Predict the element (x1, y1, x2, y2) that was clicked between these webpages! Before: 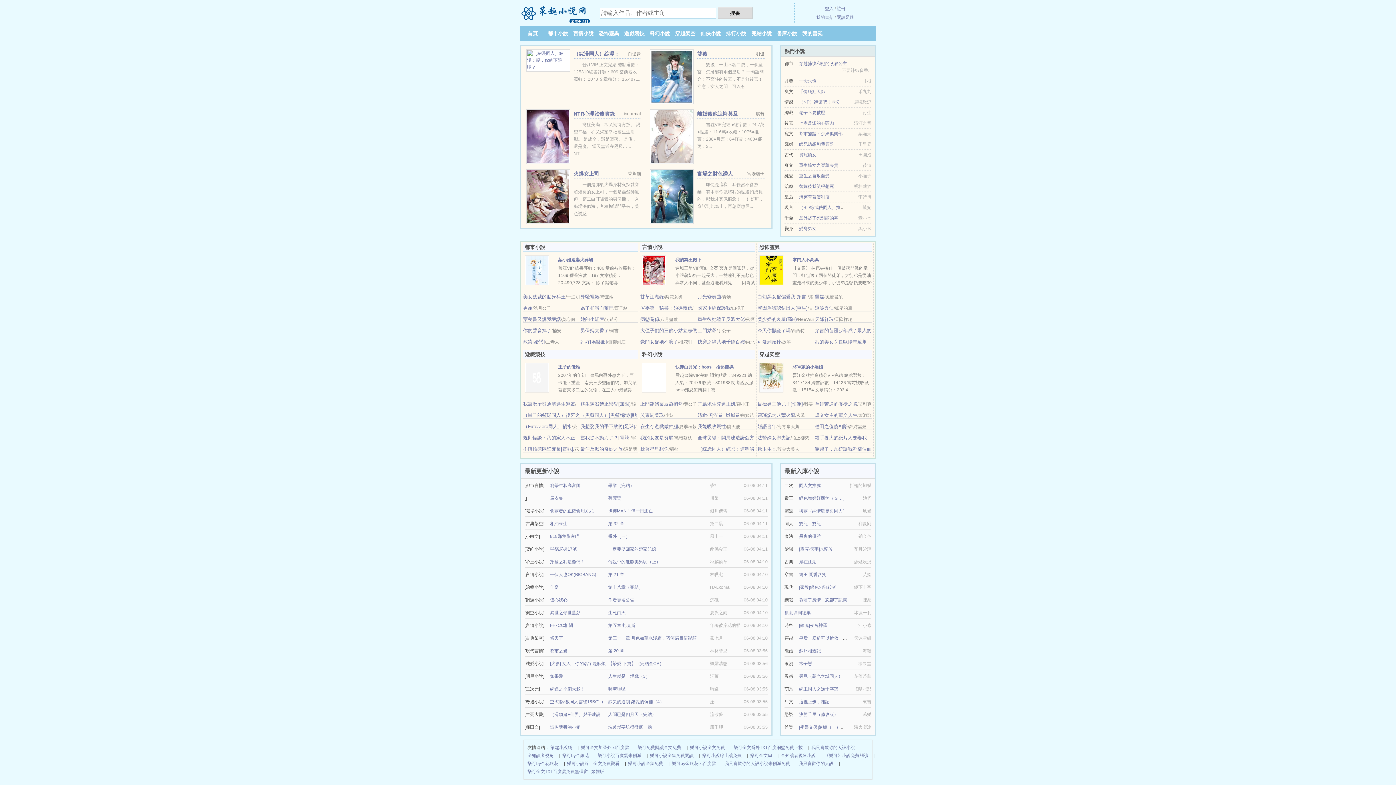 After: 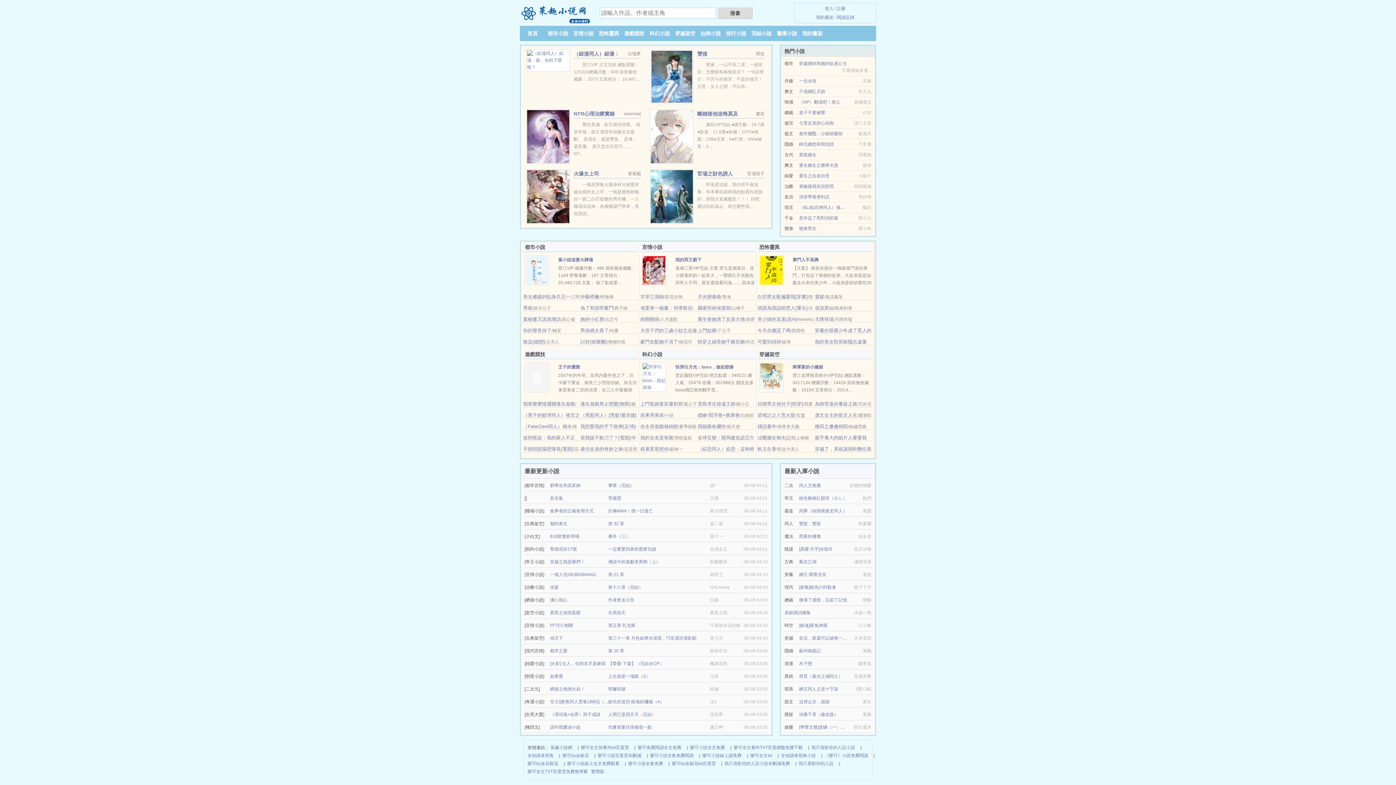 Action: bbox: (526, 133, 570, 138)